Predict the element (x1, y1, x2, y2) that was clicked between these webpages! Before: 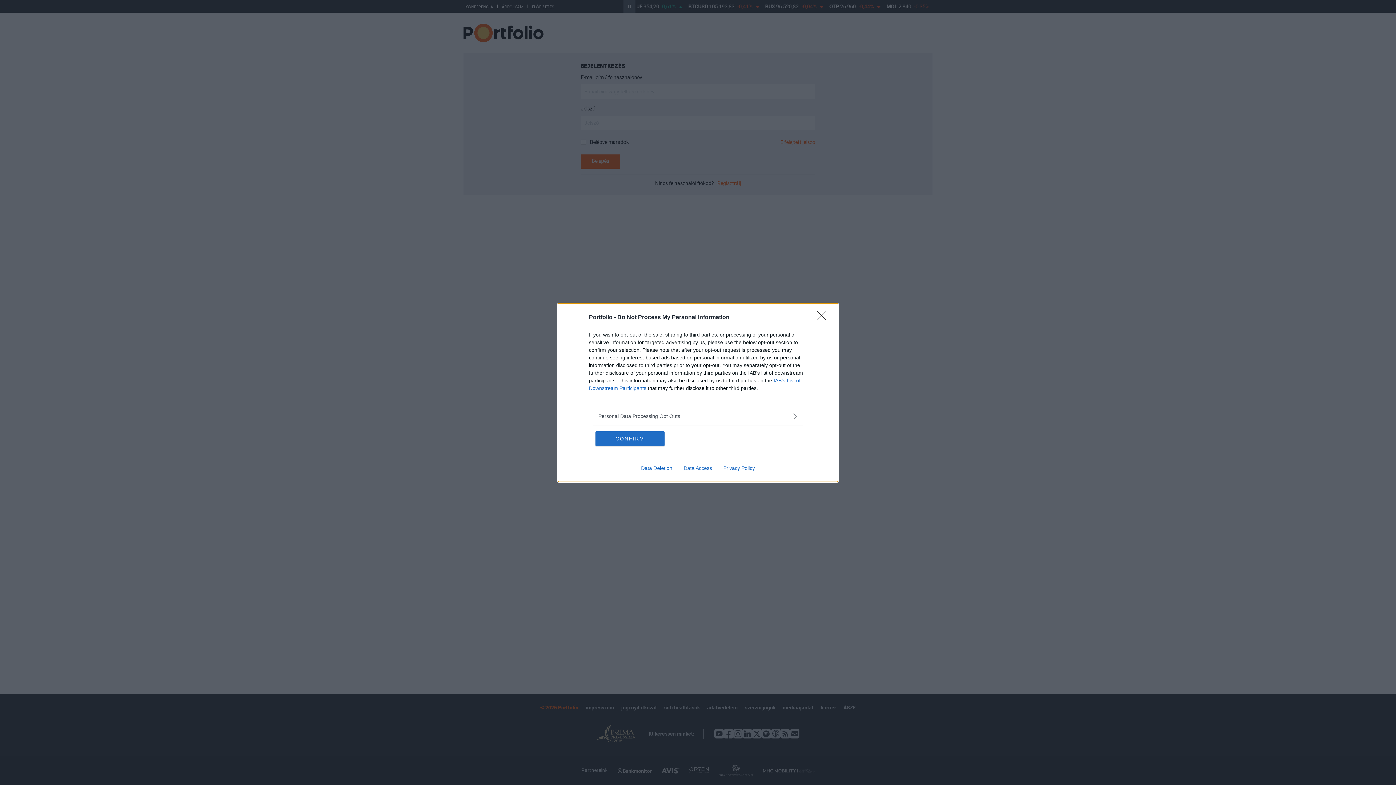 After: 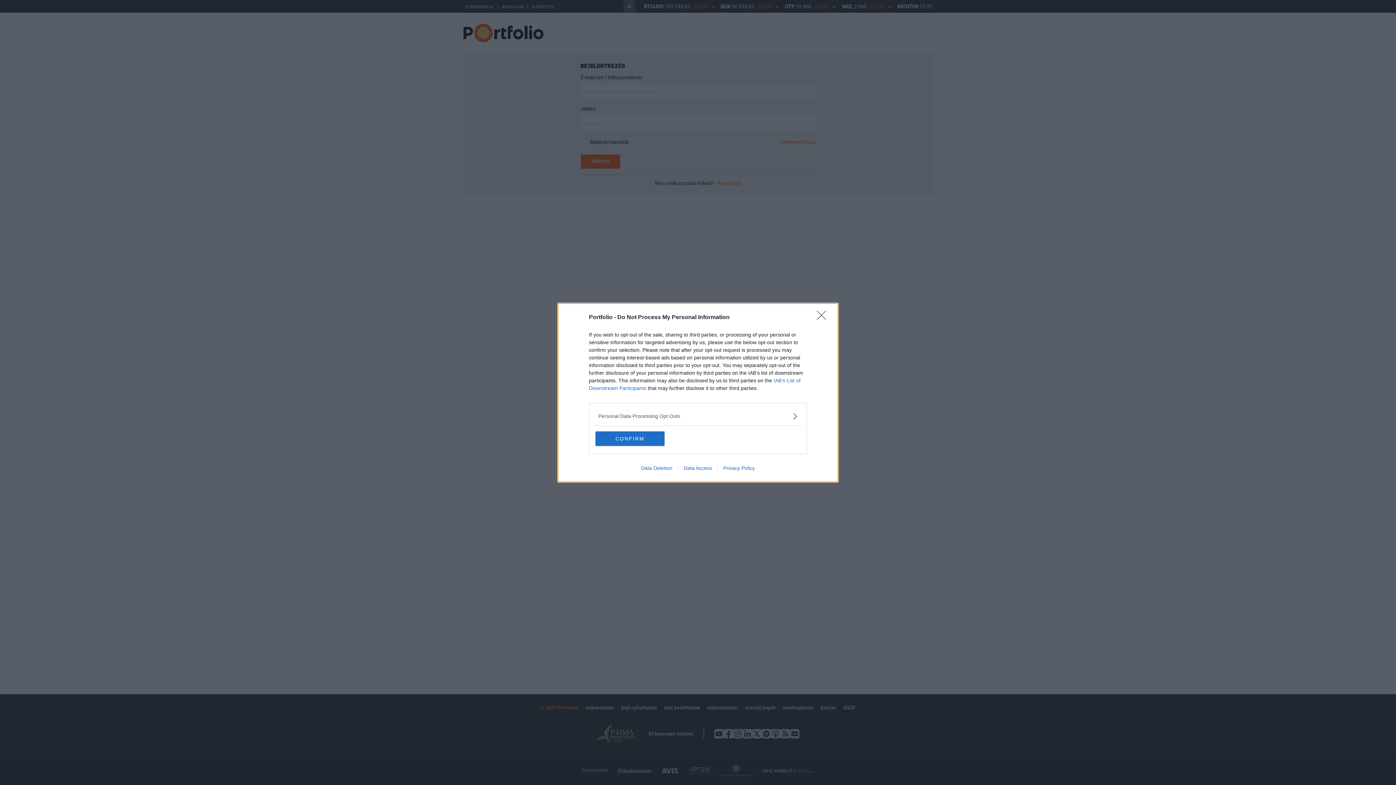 Action: bbox: (717, 465, 760, 471) label: Privacy Policy